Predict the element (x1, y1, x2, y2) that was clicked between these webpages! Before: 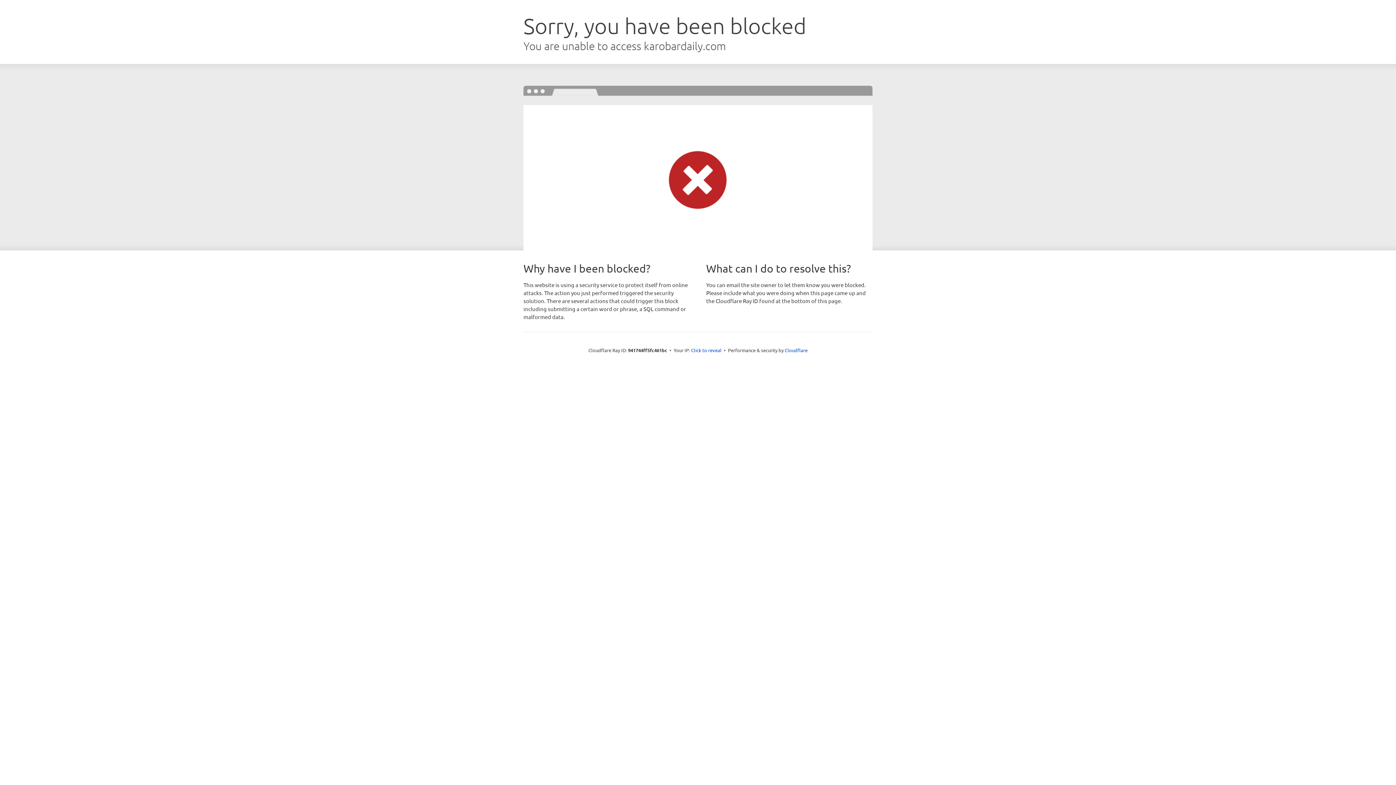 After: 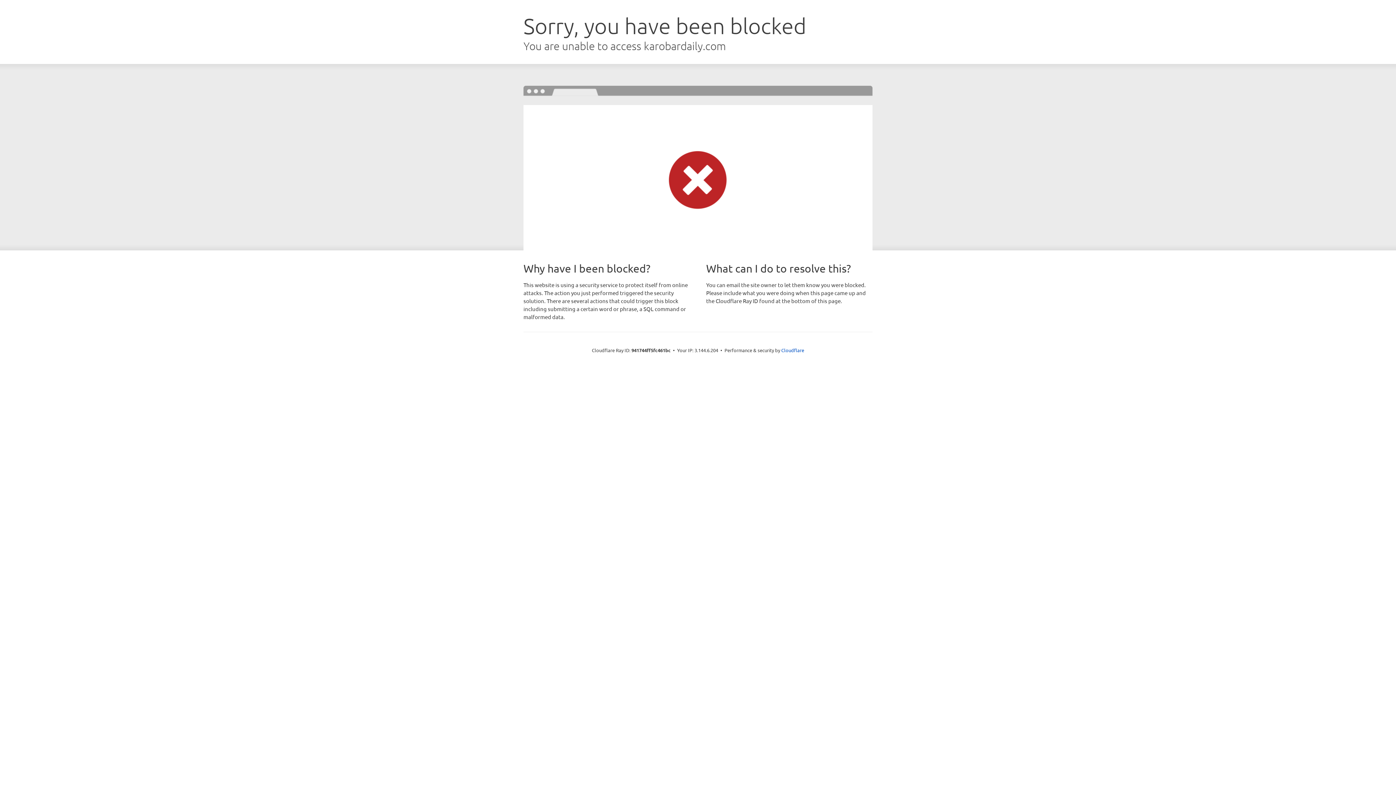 Action: bbox: (691, 346, 721, 353) label: Click to reveal